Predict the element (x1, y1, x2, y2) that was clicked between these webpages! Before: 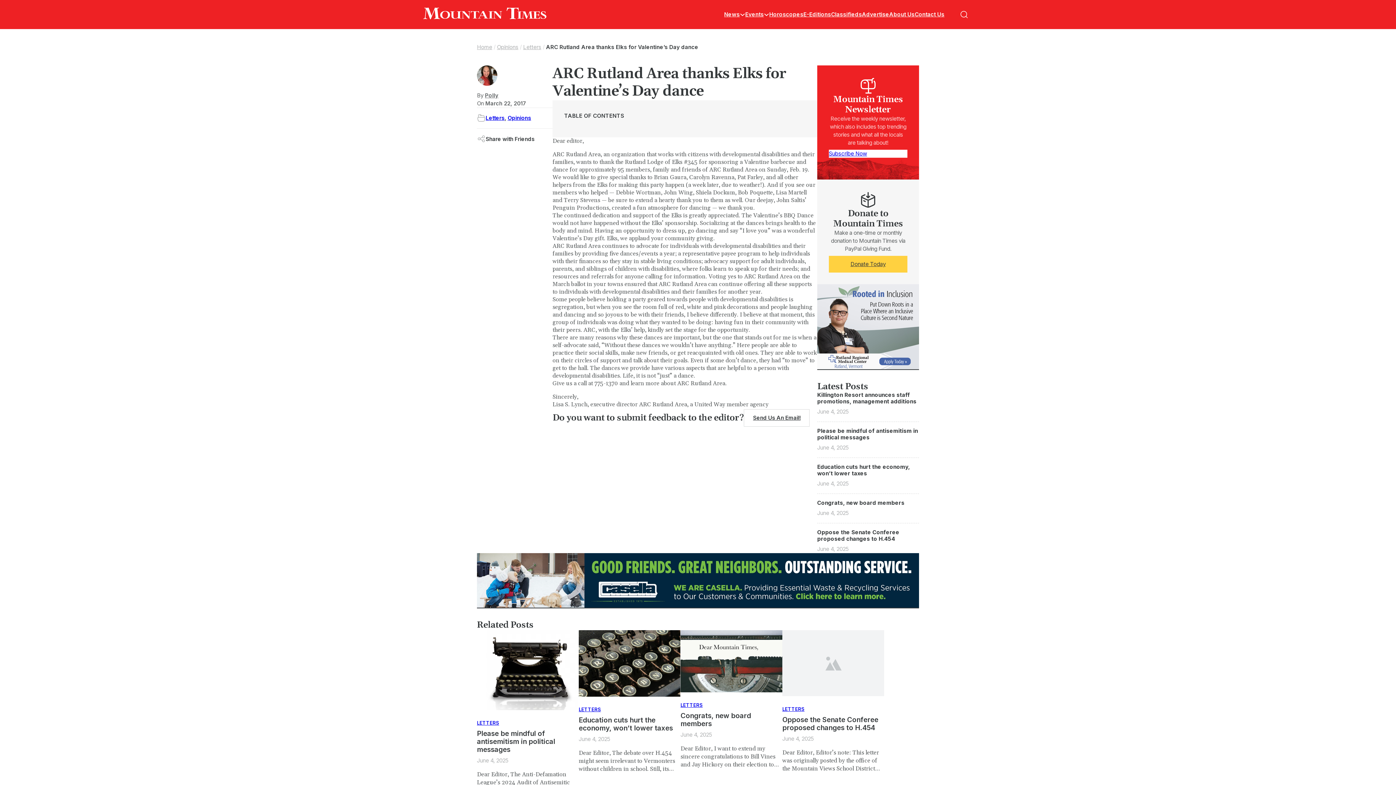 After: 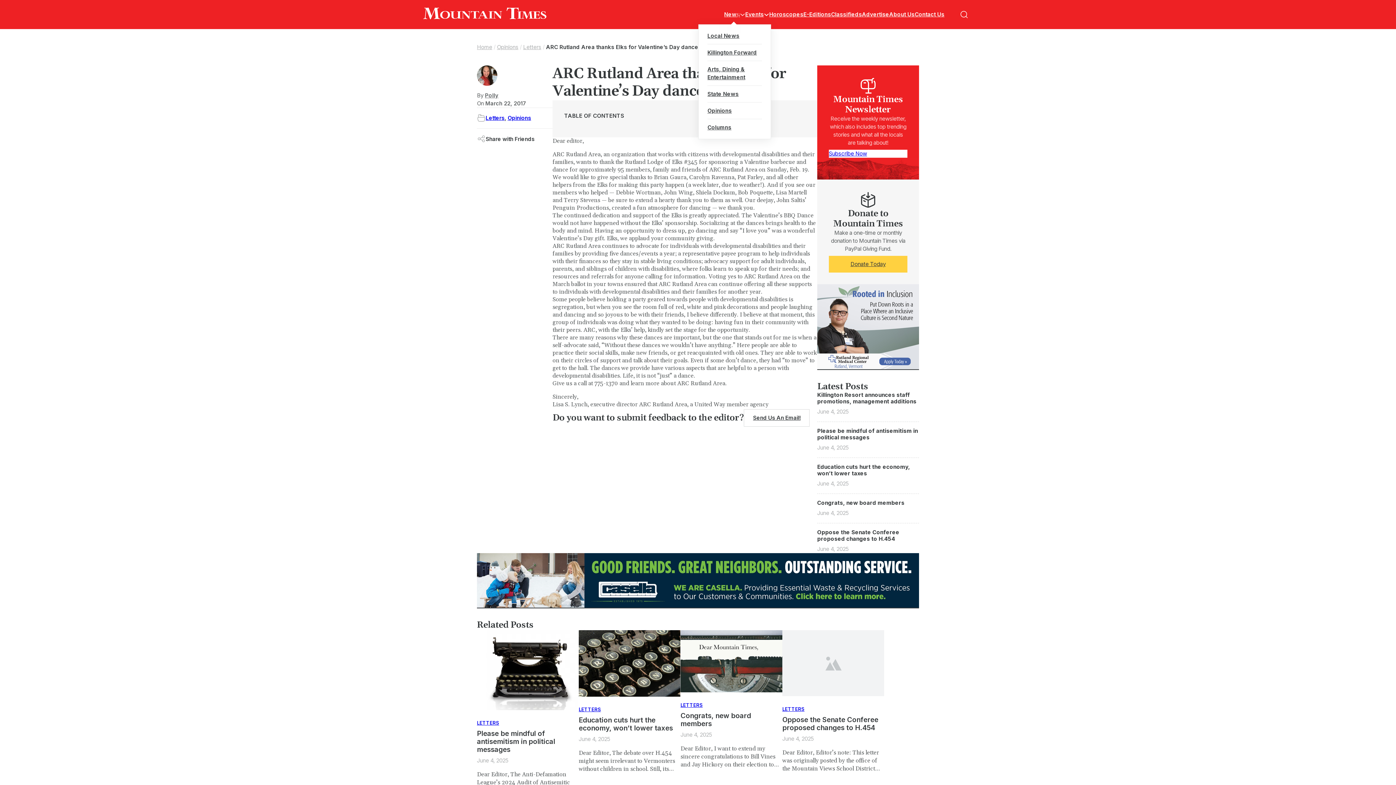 Action: bbox: (740, 11, 745, 17) label: Toggle dropdown